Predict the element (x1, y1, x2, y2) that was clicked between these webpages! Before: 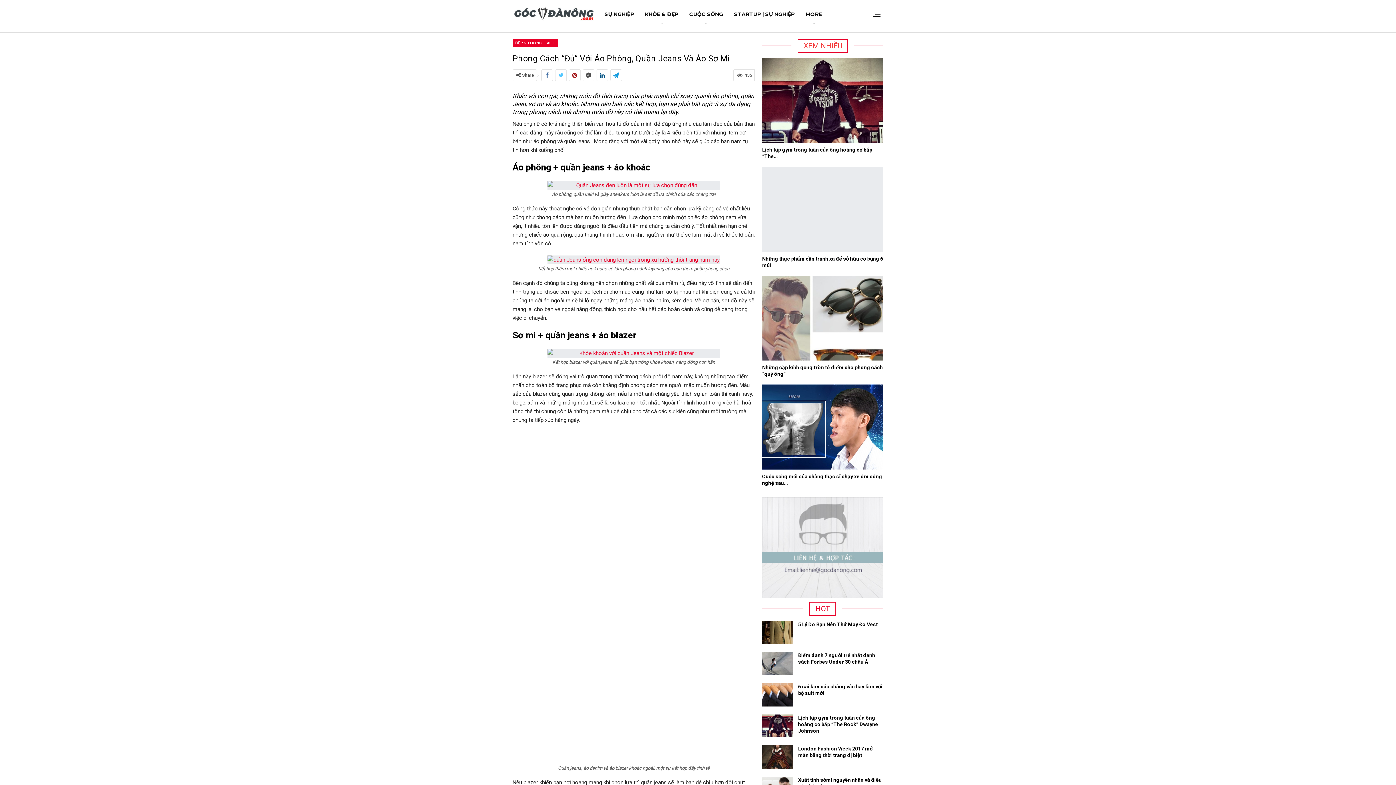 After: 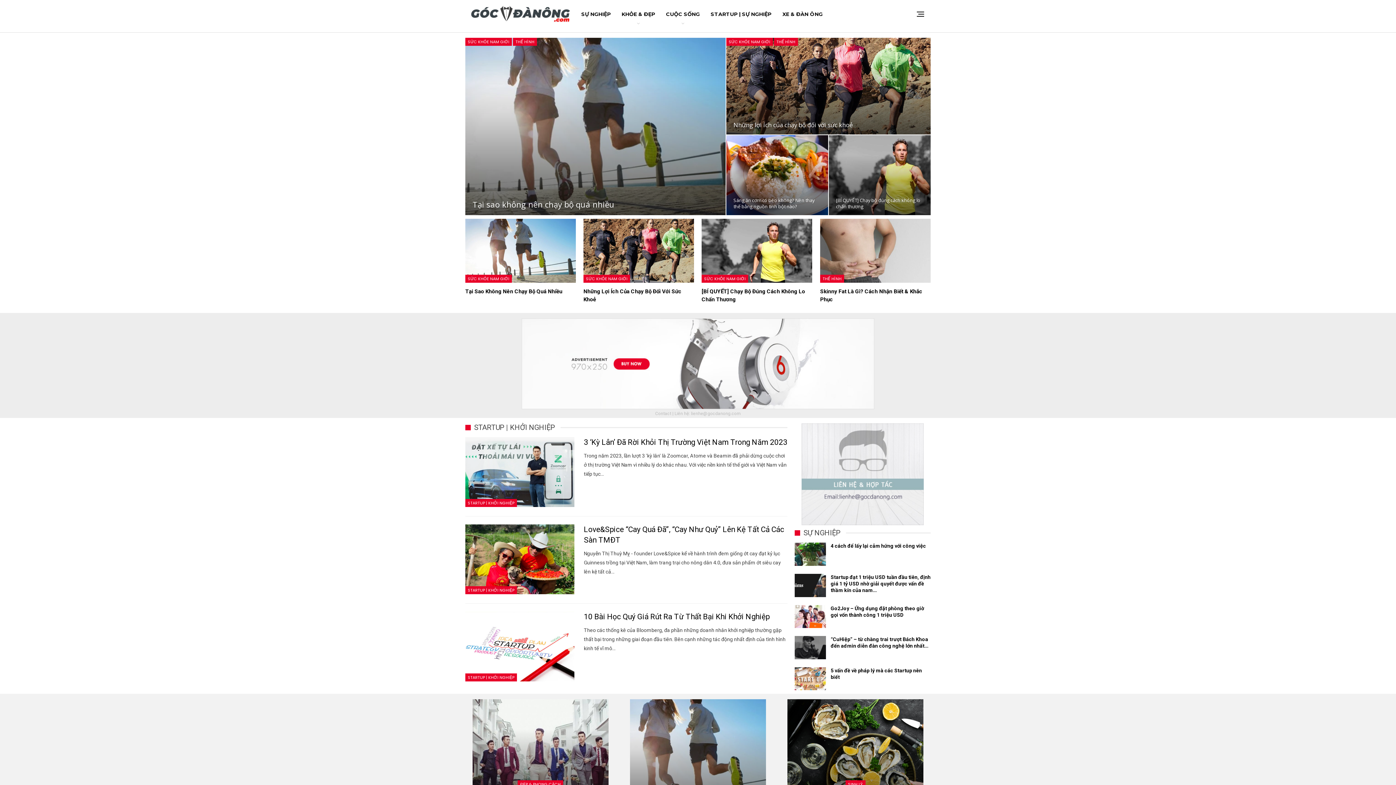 Action: bbox: (512, 0, 598, 26)